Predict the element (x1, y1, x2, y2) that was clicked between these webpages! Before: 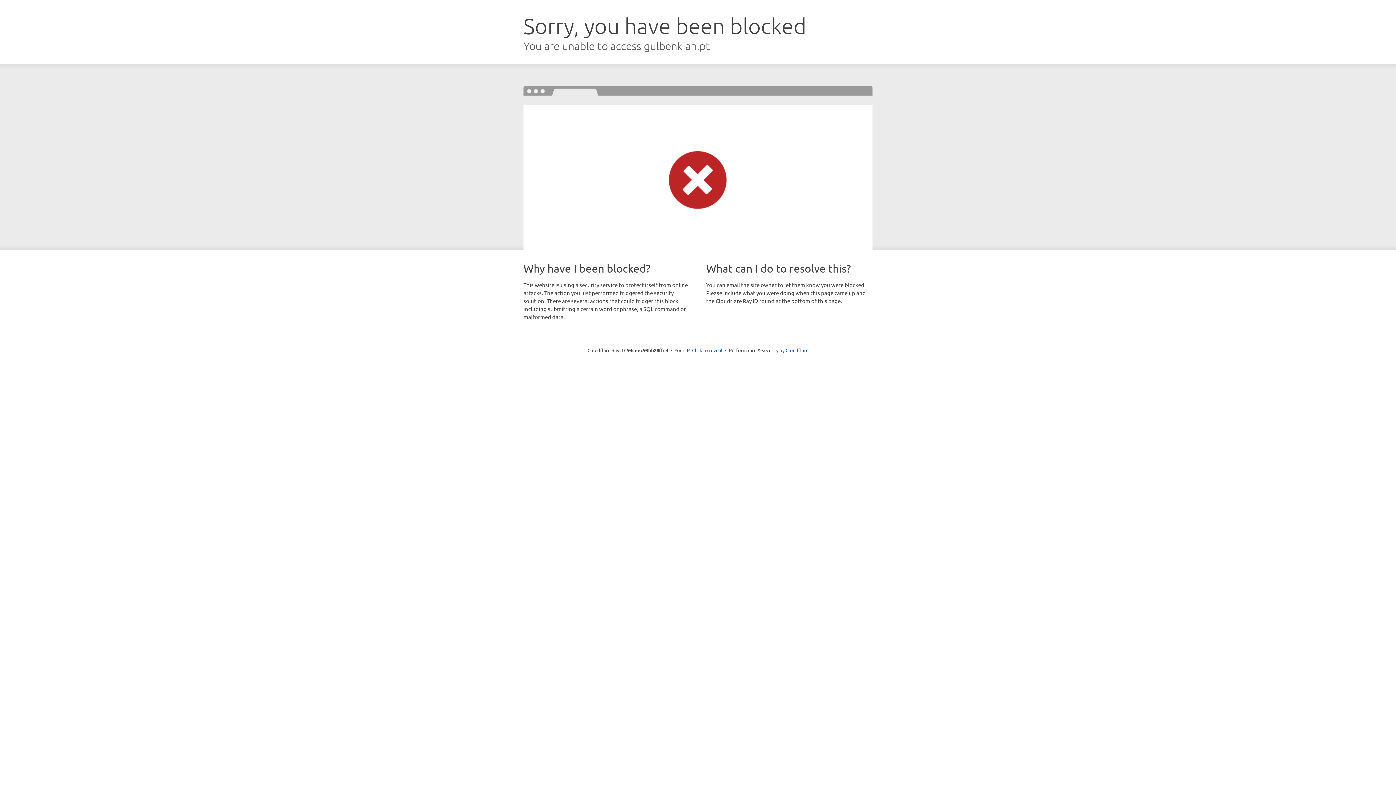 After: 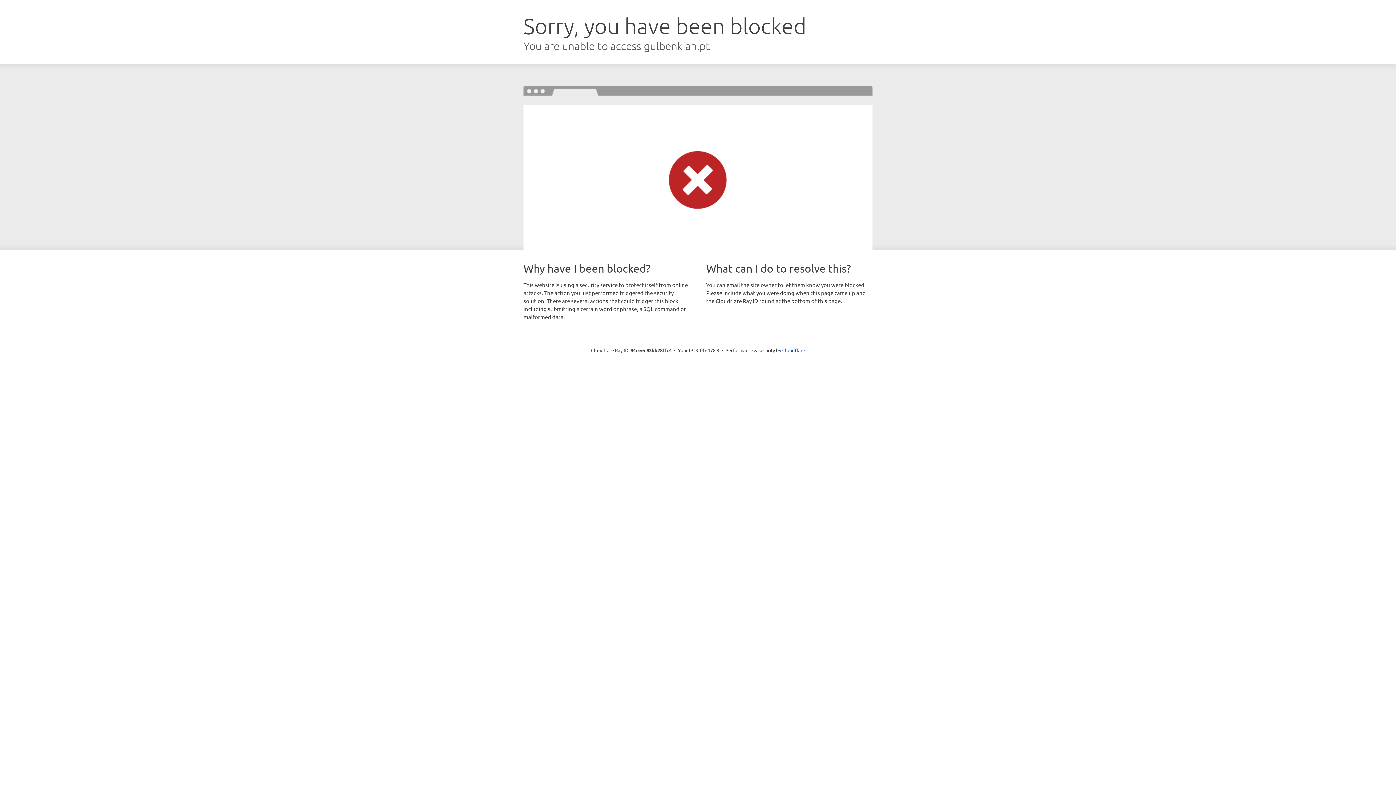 Action: label: Click to reveal bbox: (692, 346, 722, 353)